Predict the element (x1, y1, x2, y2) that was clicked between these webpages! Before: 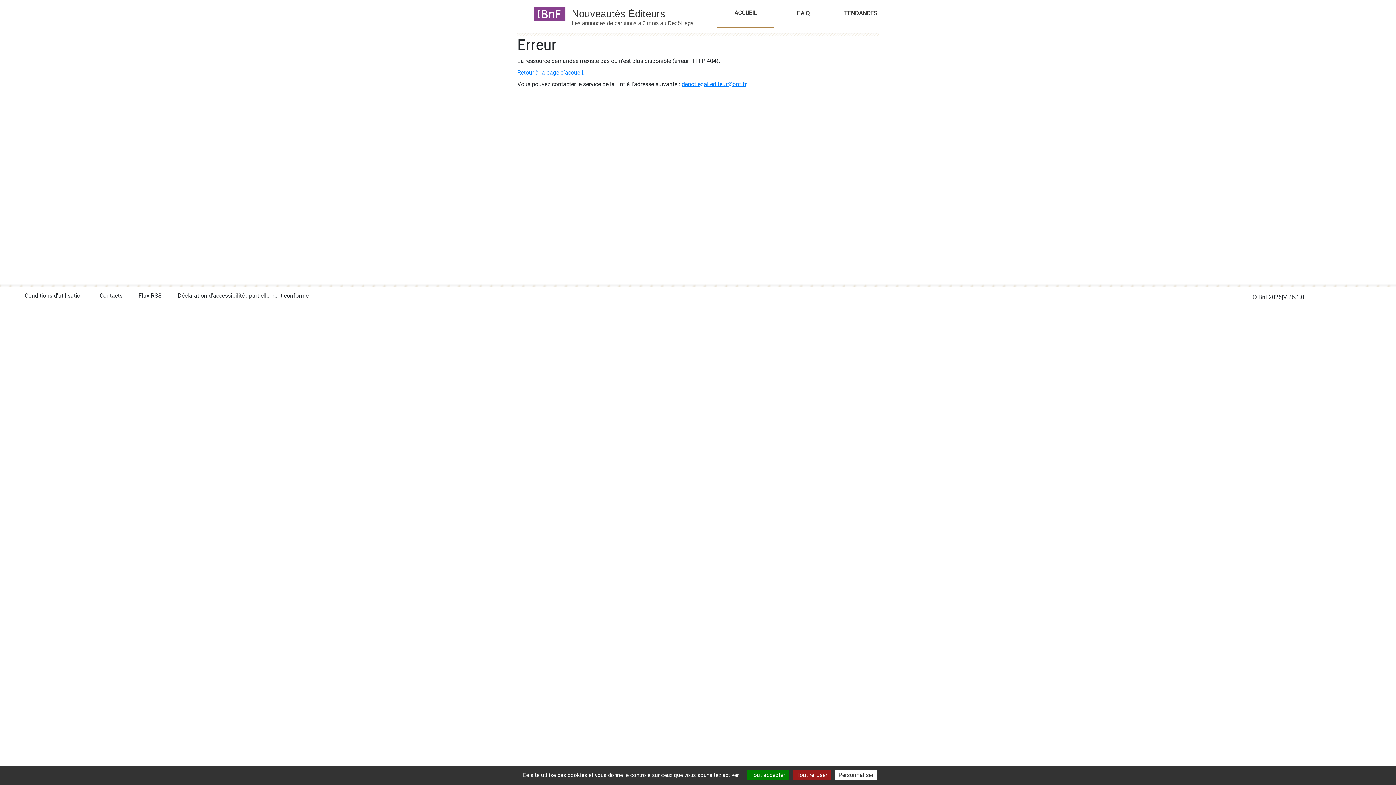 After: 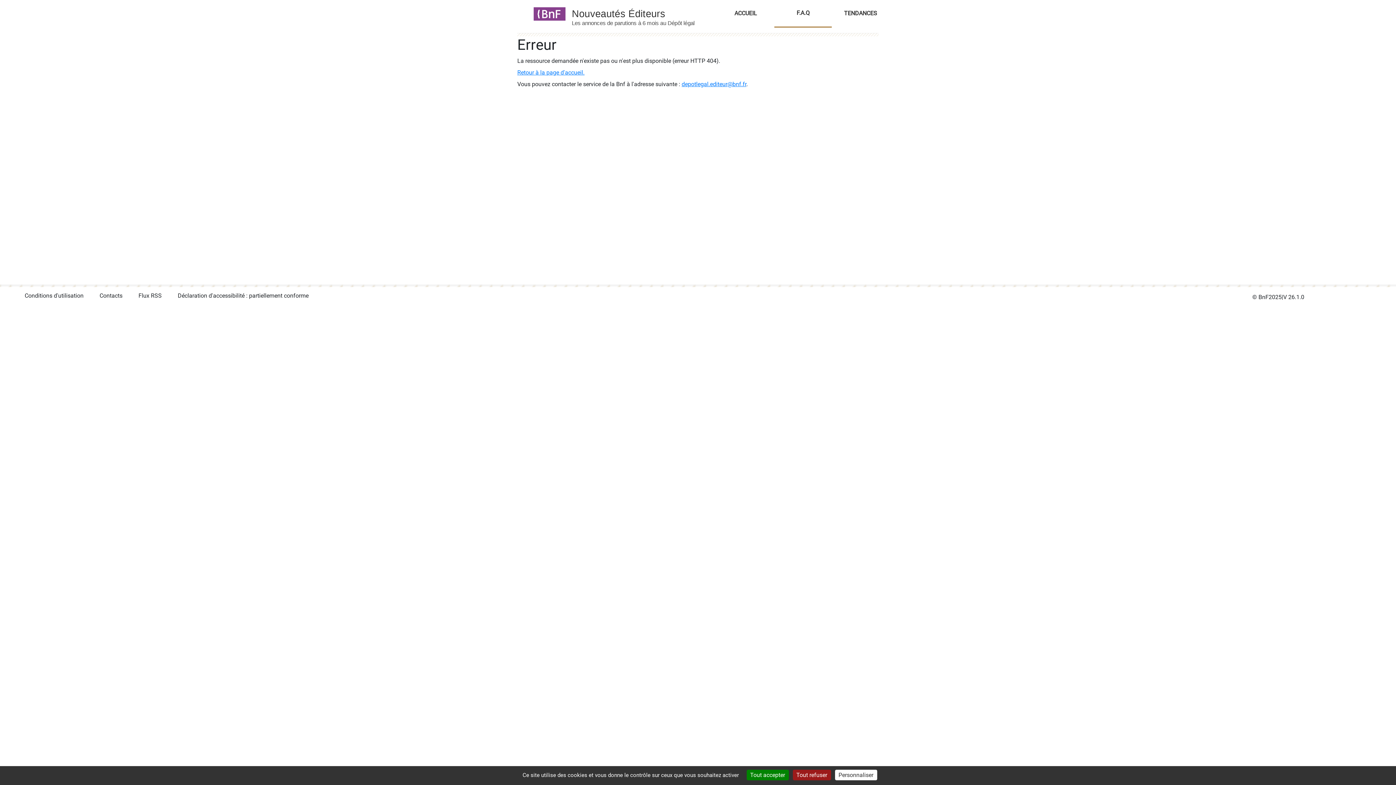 Action: label: F.A.Q bbox: (774, -6, 832, 27)